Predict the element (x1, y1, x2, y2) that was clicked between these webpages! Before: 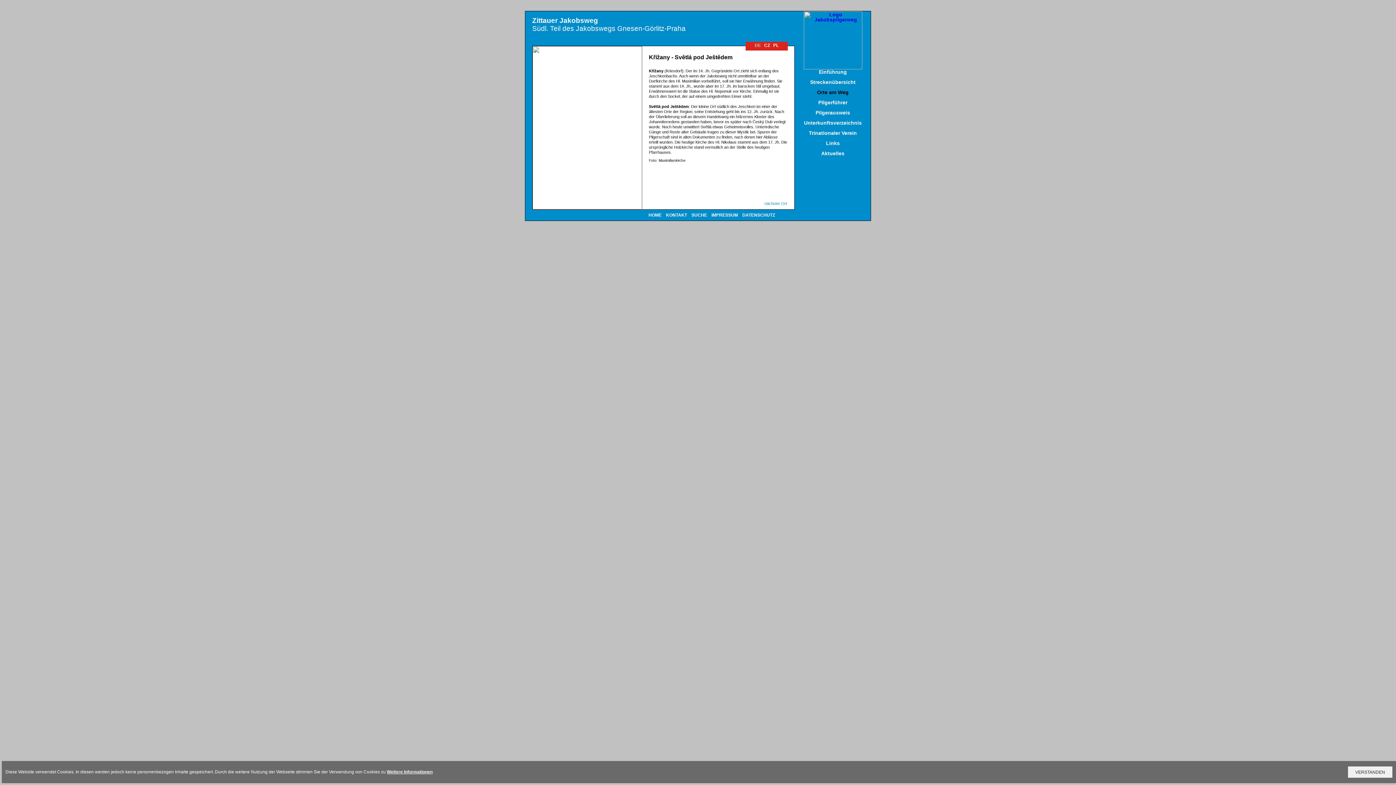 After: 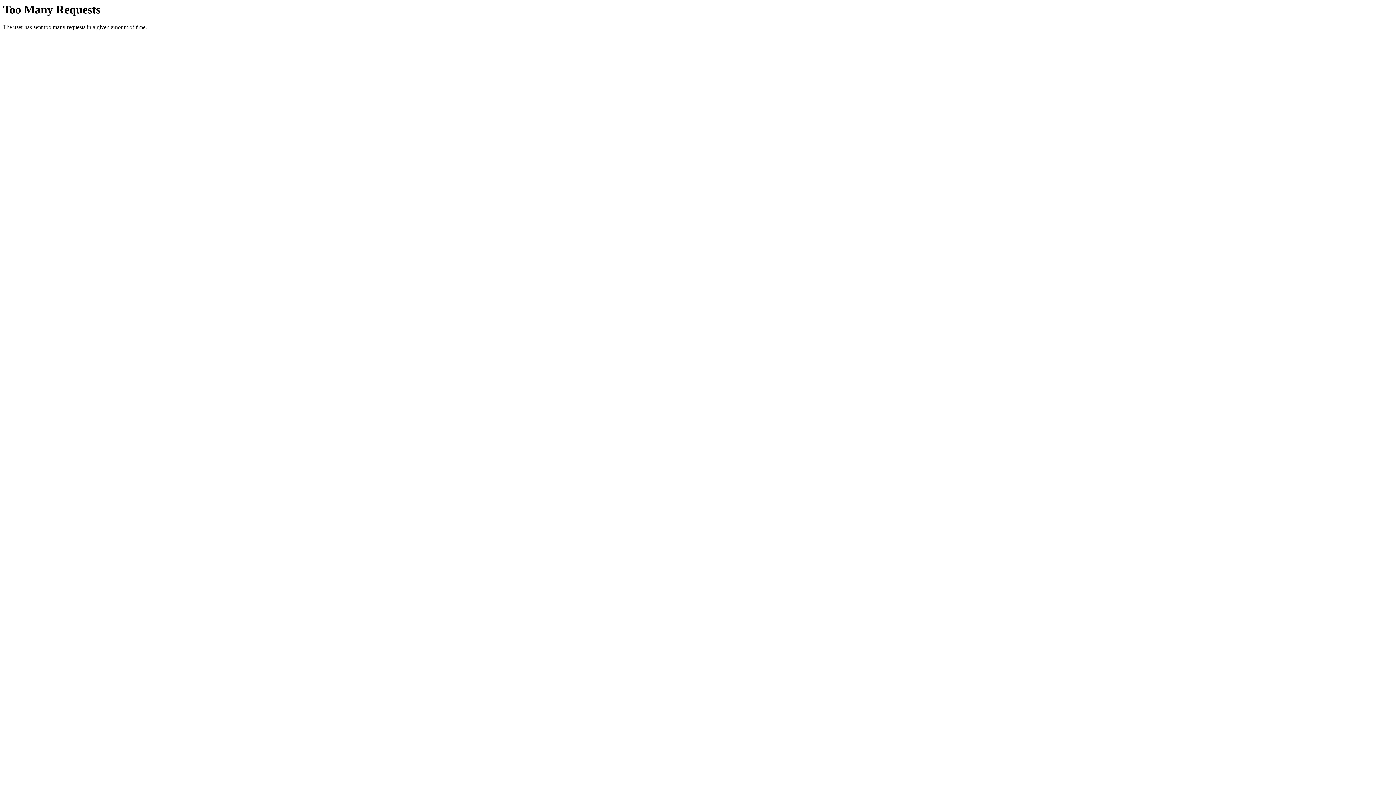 Action: bbox: (773, 42, 778, 48) label: PL